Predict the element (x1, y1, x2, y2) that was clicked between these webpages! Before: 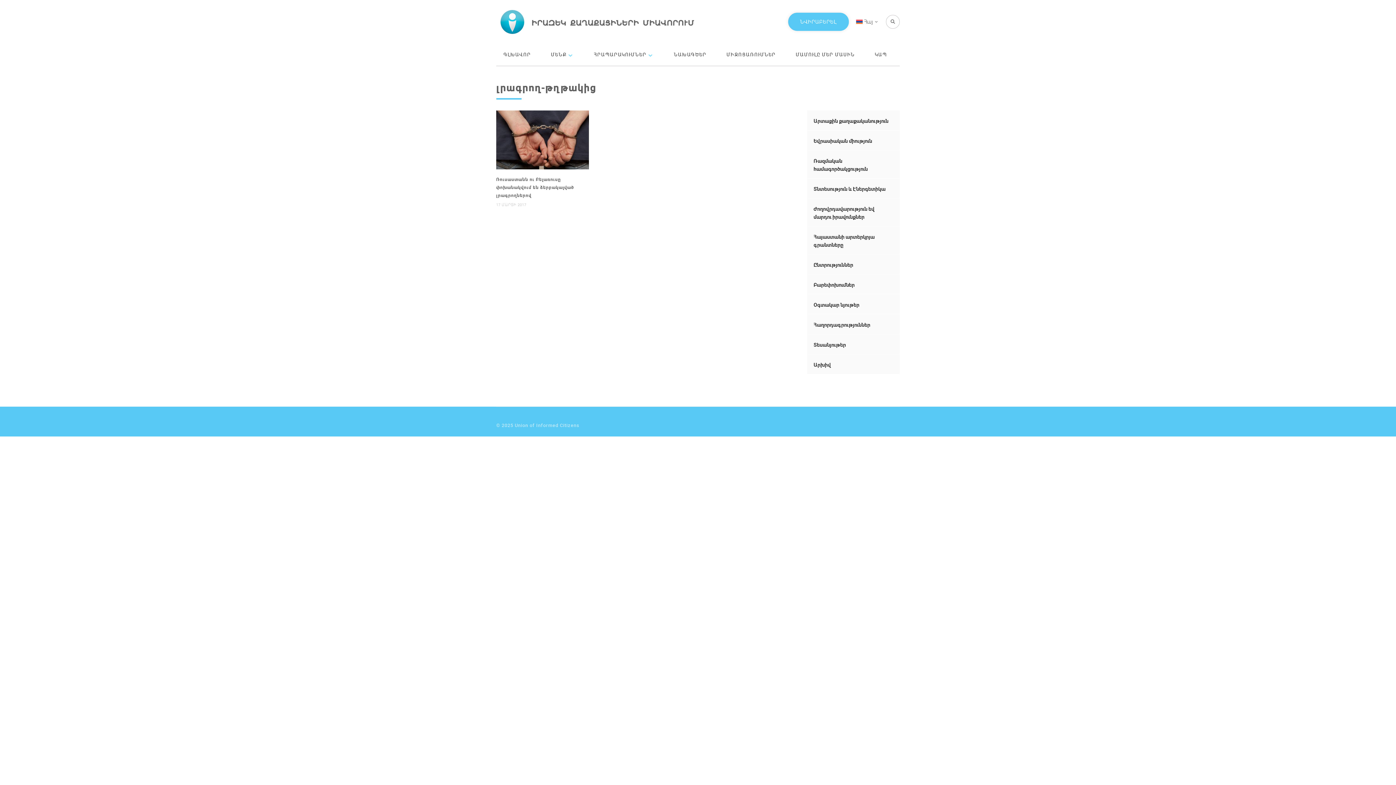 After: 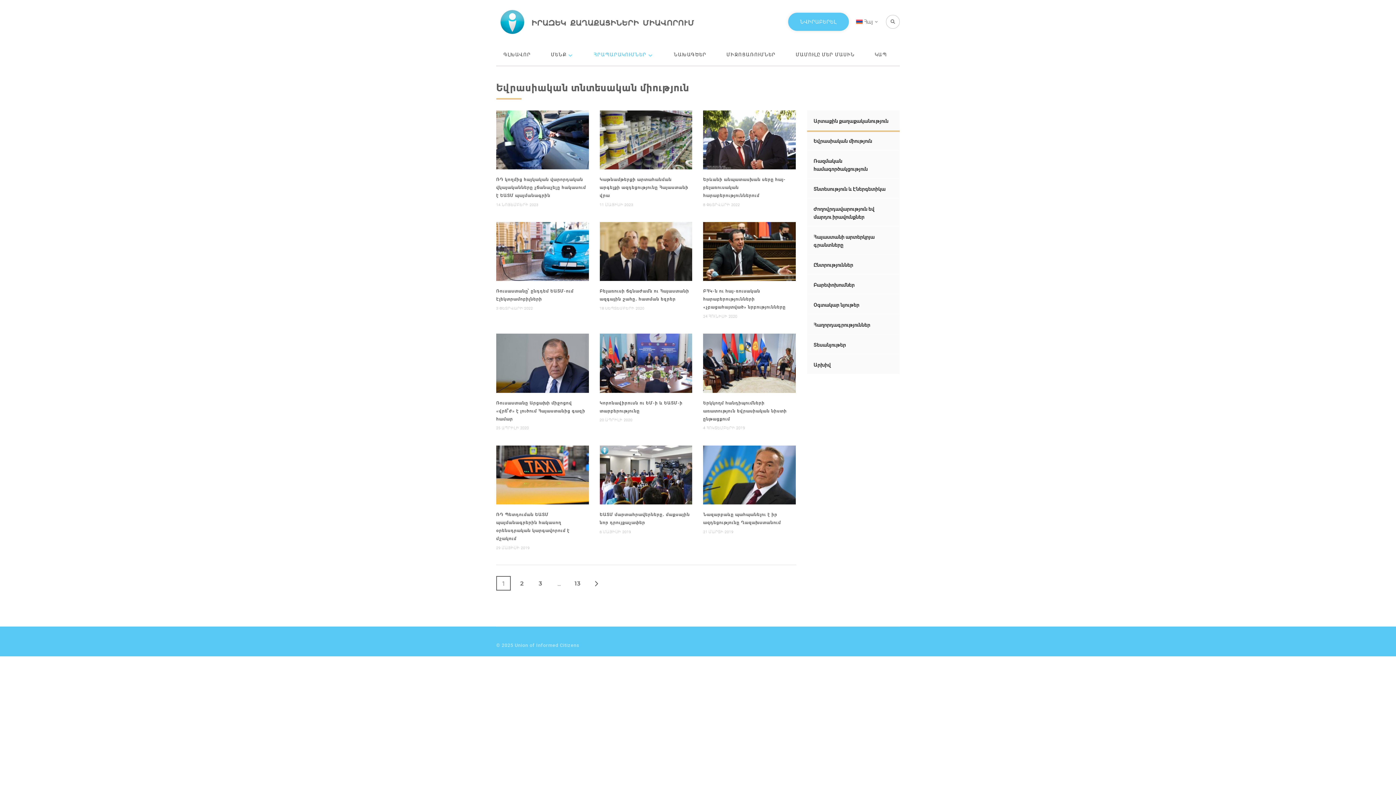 Action: bbox: (807, 131, 872, 150) label: Եվրասիական միություն